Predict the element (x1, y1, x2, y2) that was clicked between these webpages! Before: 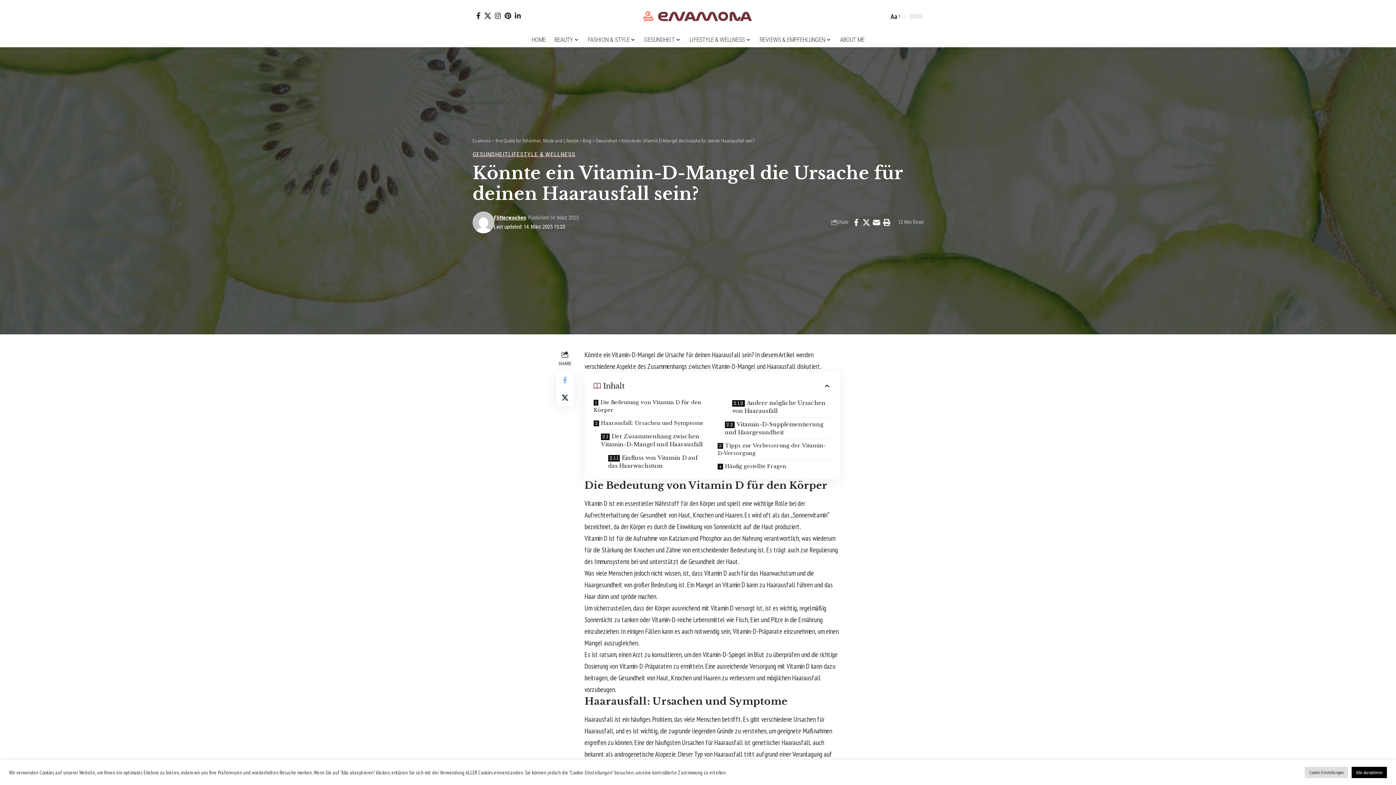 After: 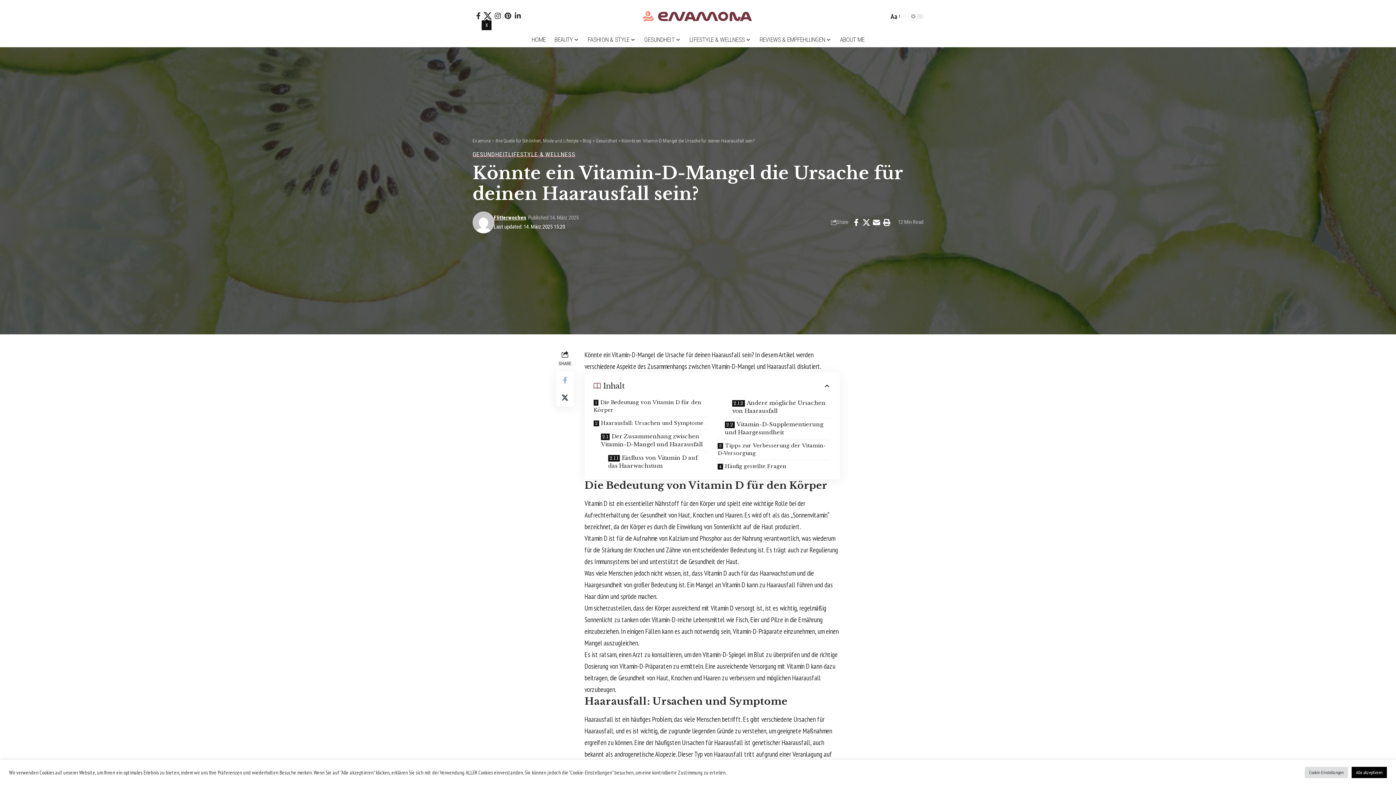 Action: label: X bbox: (482, 12, 493, 19)